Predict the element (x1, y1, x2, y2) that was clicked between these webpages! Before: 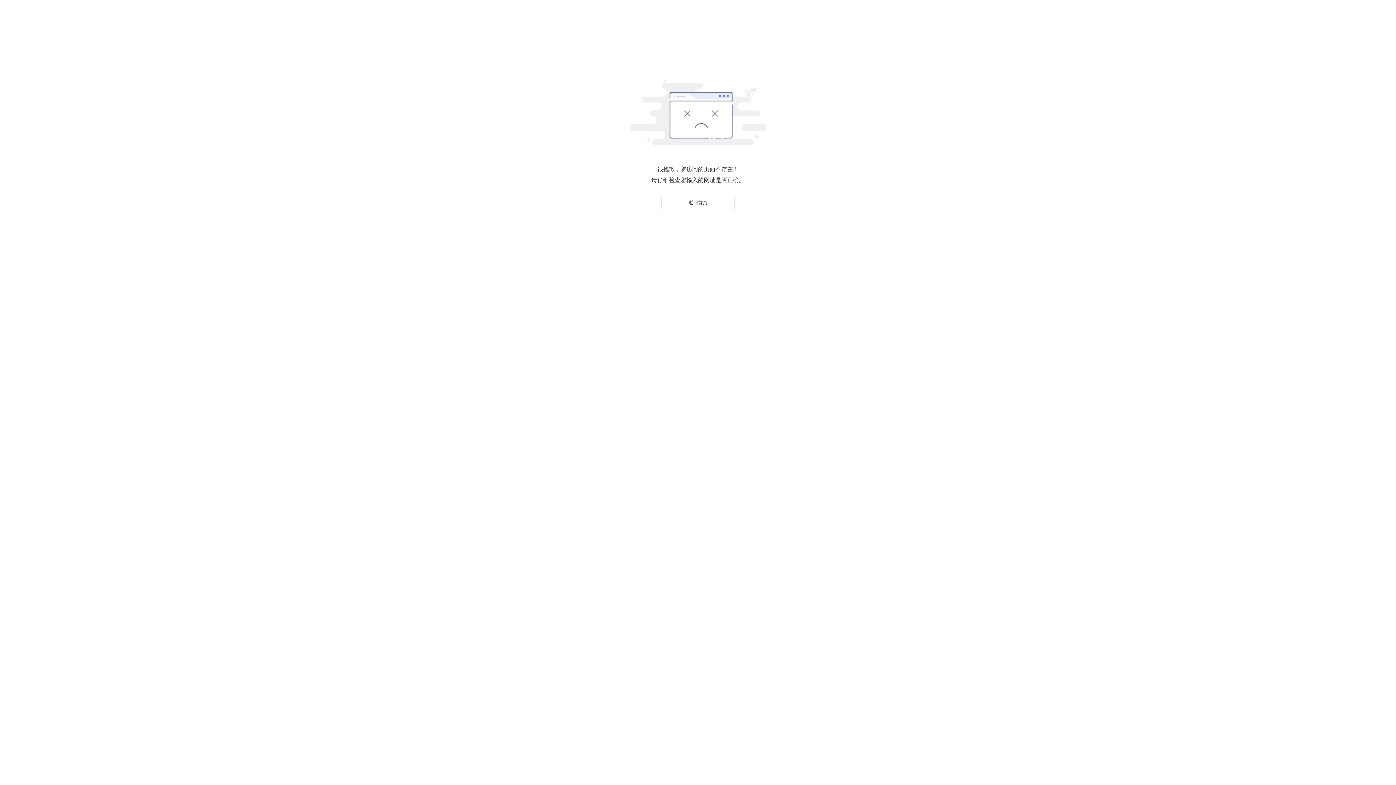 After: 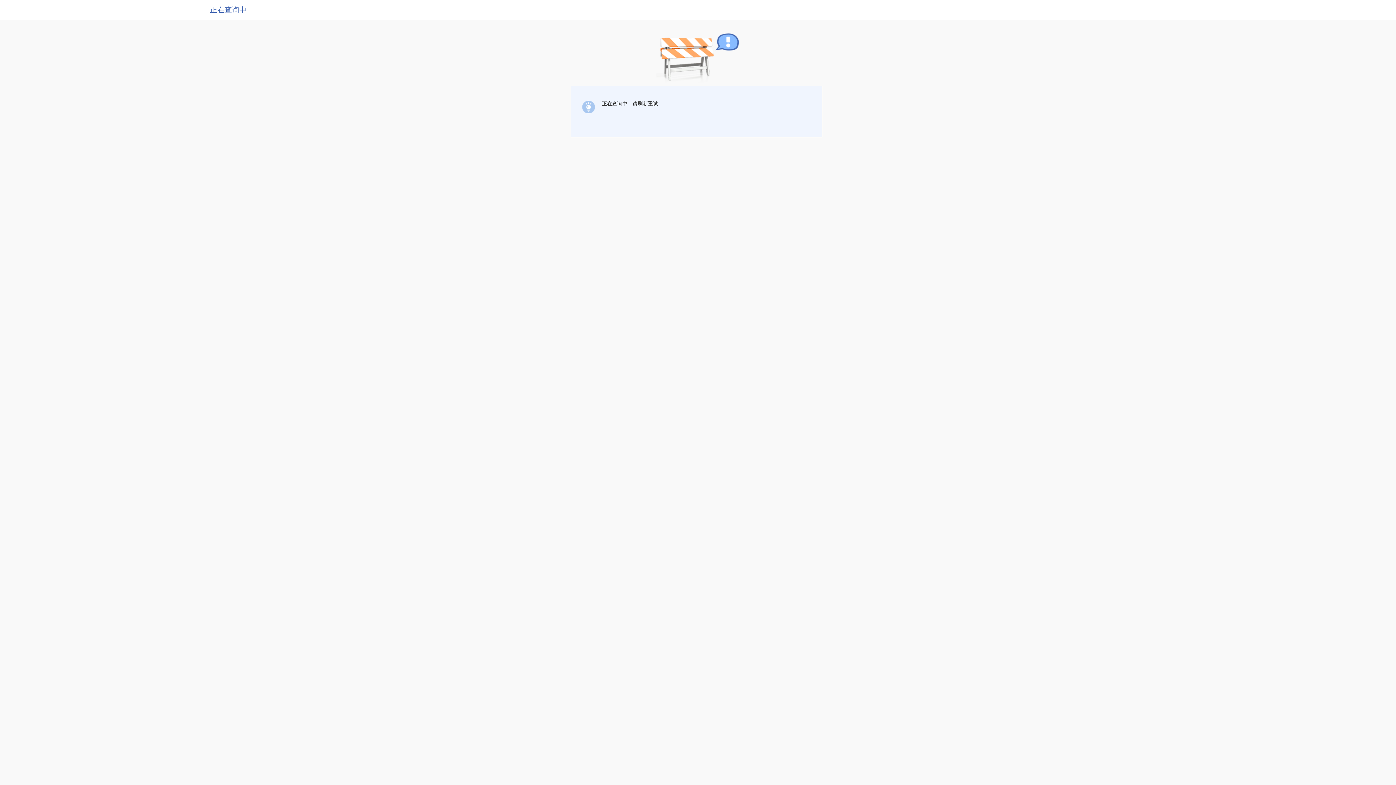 Action: bbox: (661, 196, 734, 209) label: 返回首页